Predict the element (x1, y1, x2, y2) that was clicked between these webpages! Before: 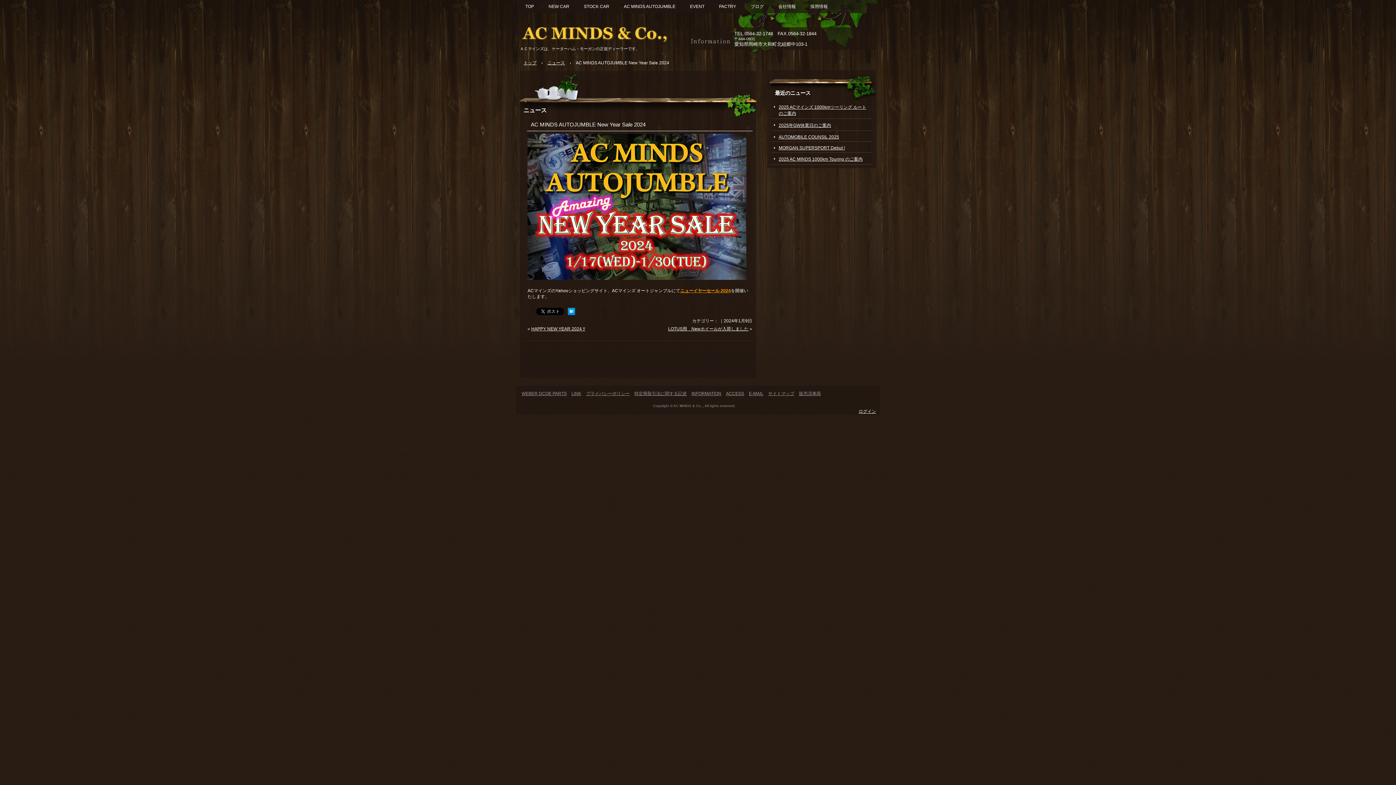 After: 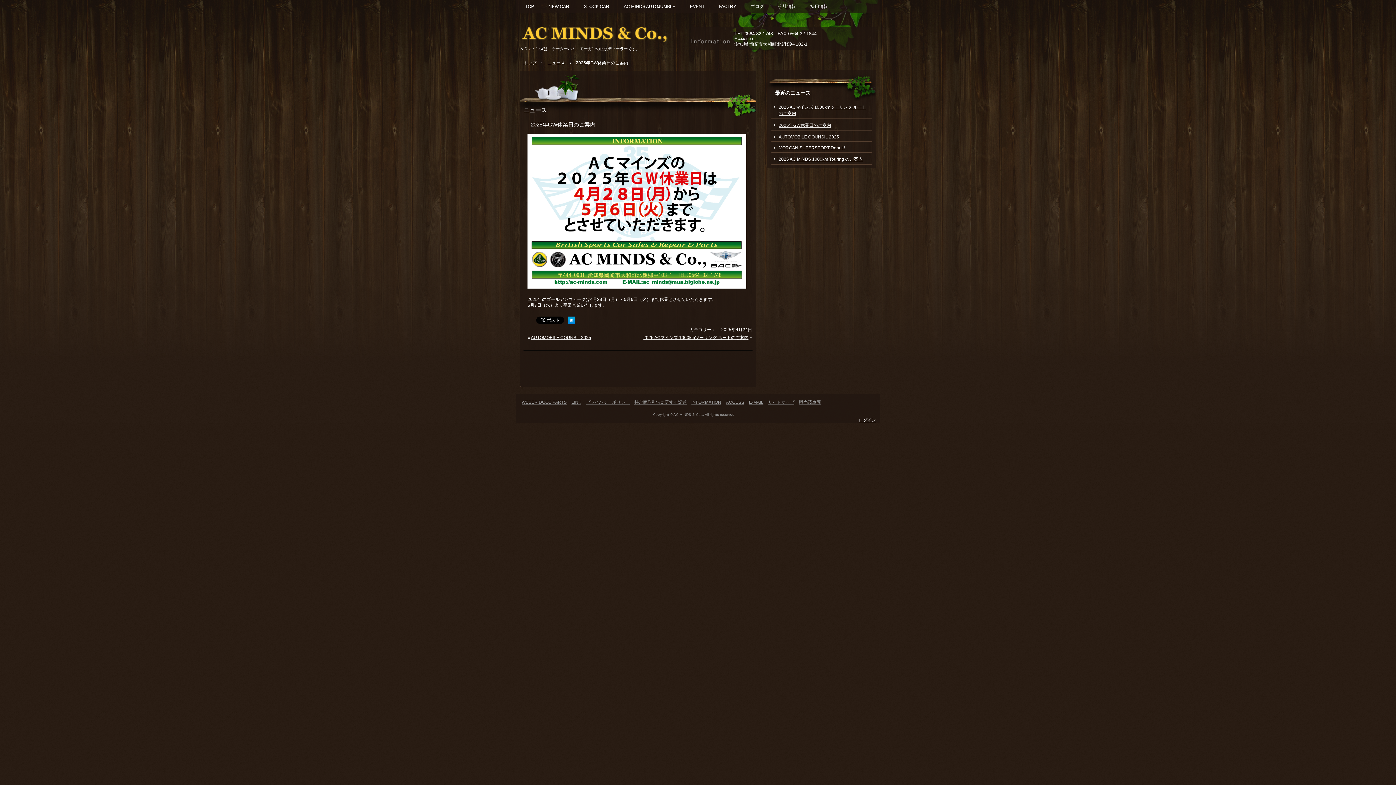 Action: bbox: (778, 122, 831, 128) label: 2025年GW休業日のご案内